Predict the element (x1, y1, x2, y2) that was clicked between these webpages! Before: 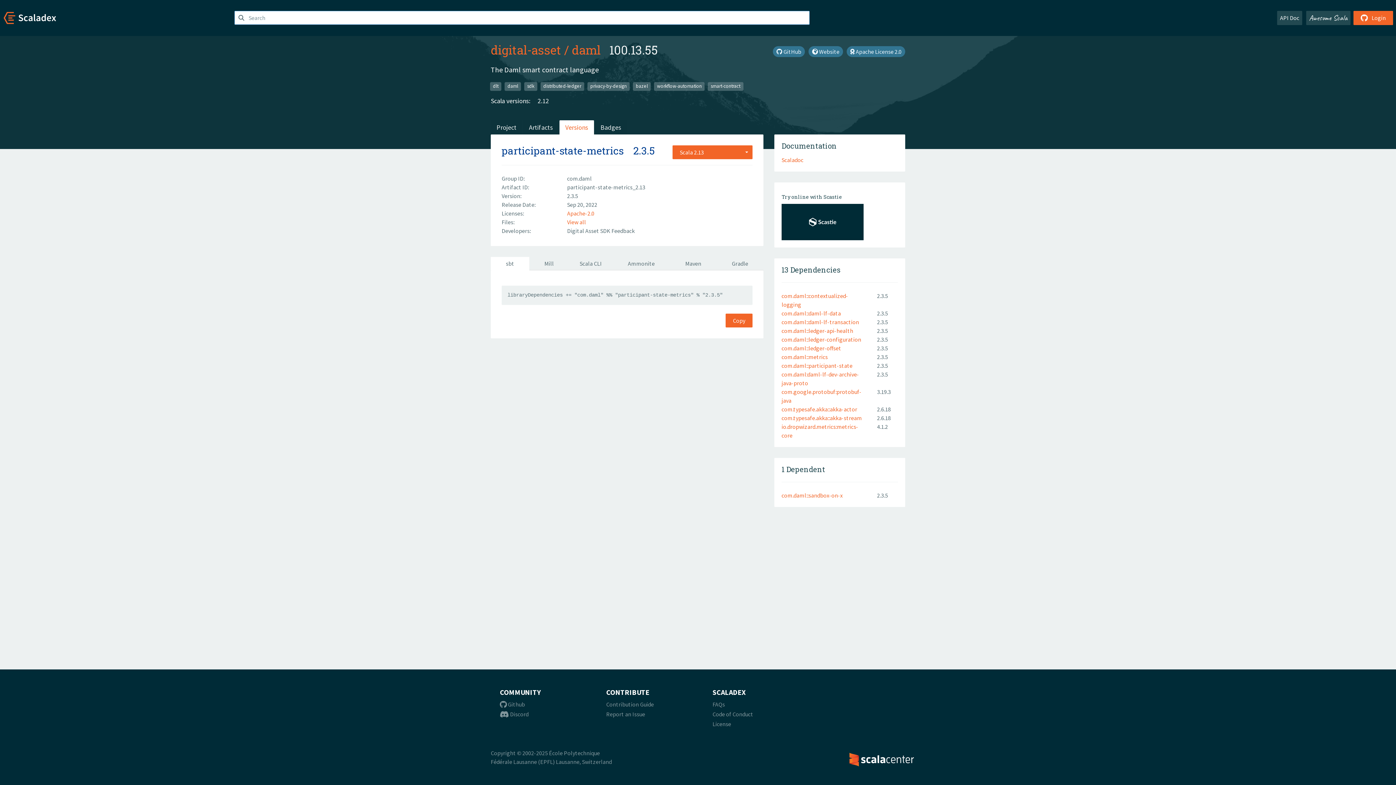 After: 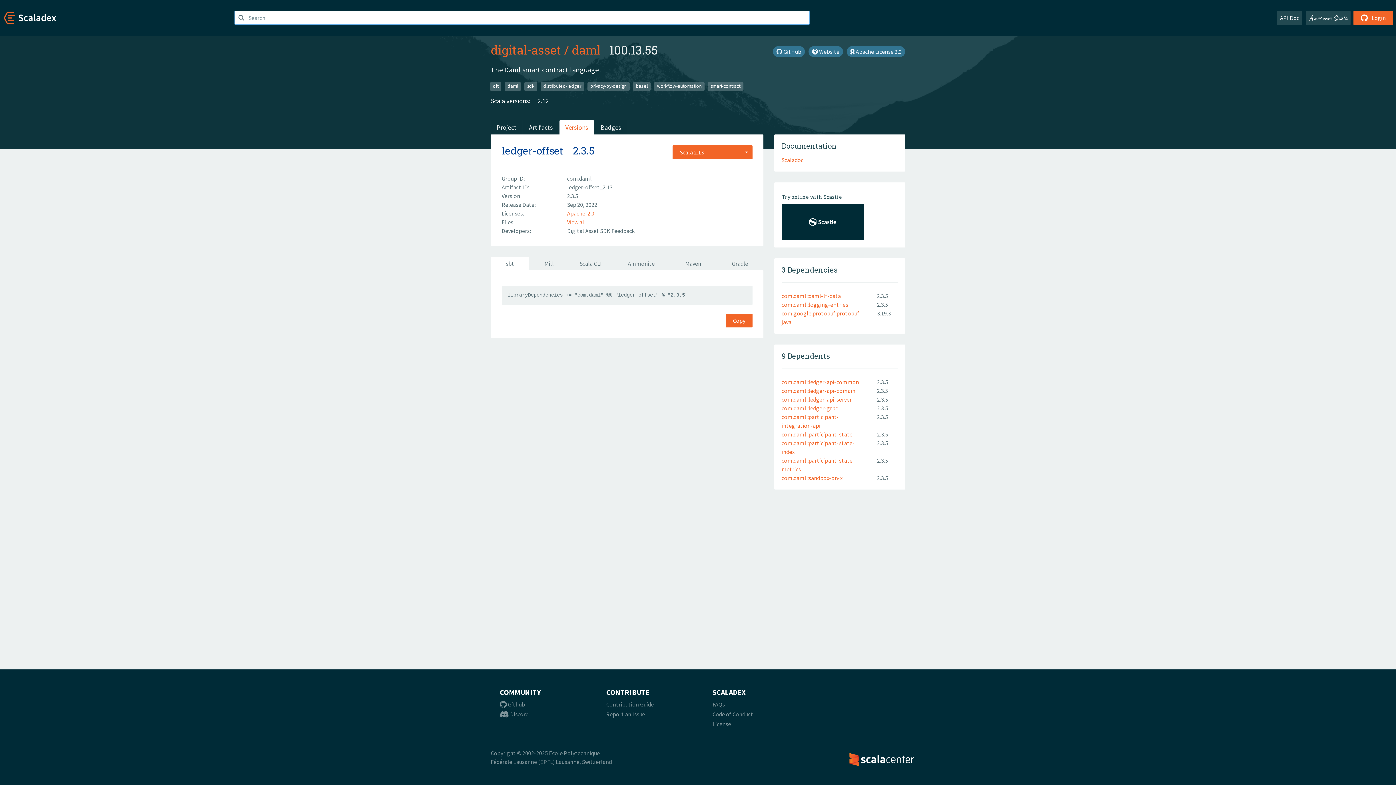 Action: label: com.daml::ledger-offset bbox: (781, 344, 841, 352)